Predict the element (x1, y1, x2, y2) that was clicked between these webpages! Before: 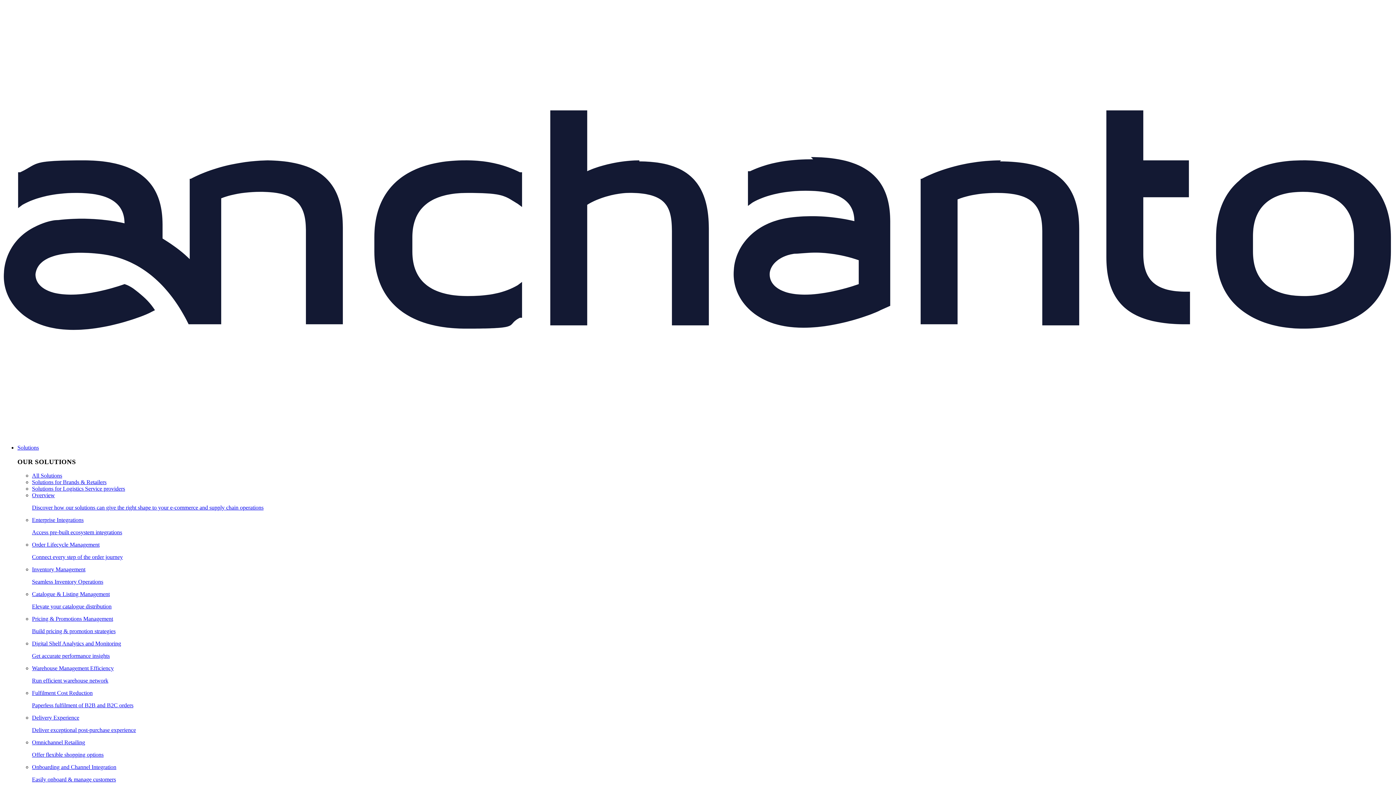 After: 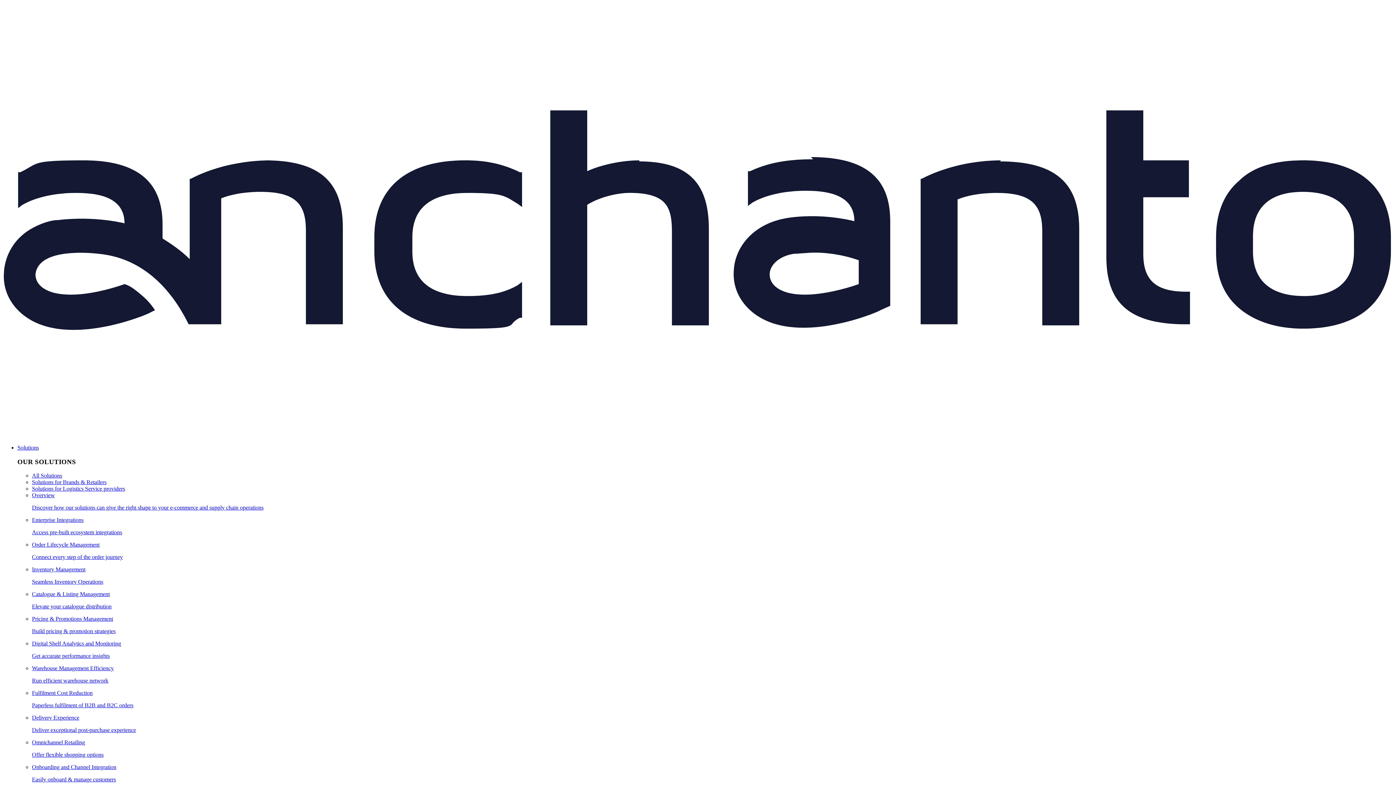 Action: bbox: (2, 432, 1393, 438)